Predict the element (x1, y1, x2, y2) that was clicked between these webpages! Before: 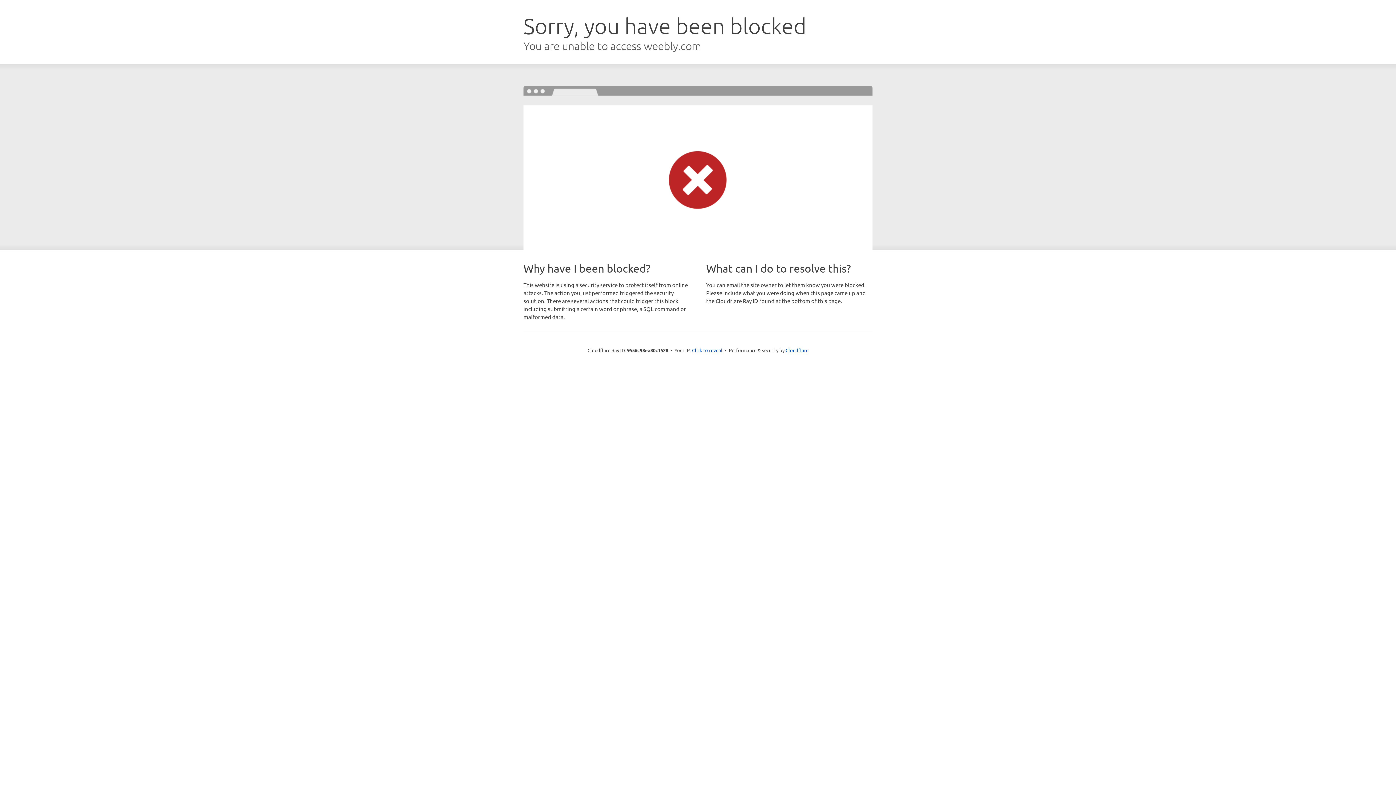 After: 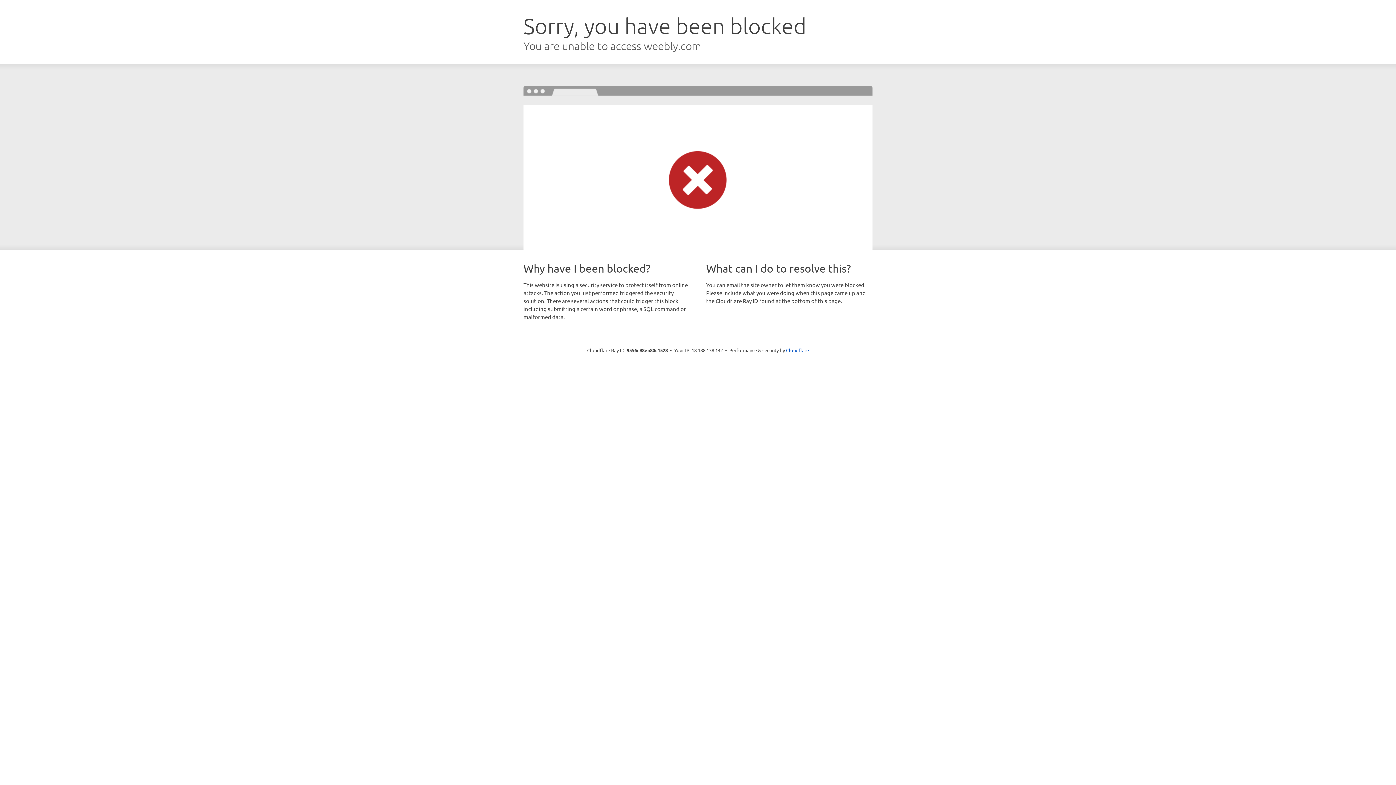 Action: bbox: (692, 346, 722, 353) label: Click to reveal